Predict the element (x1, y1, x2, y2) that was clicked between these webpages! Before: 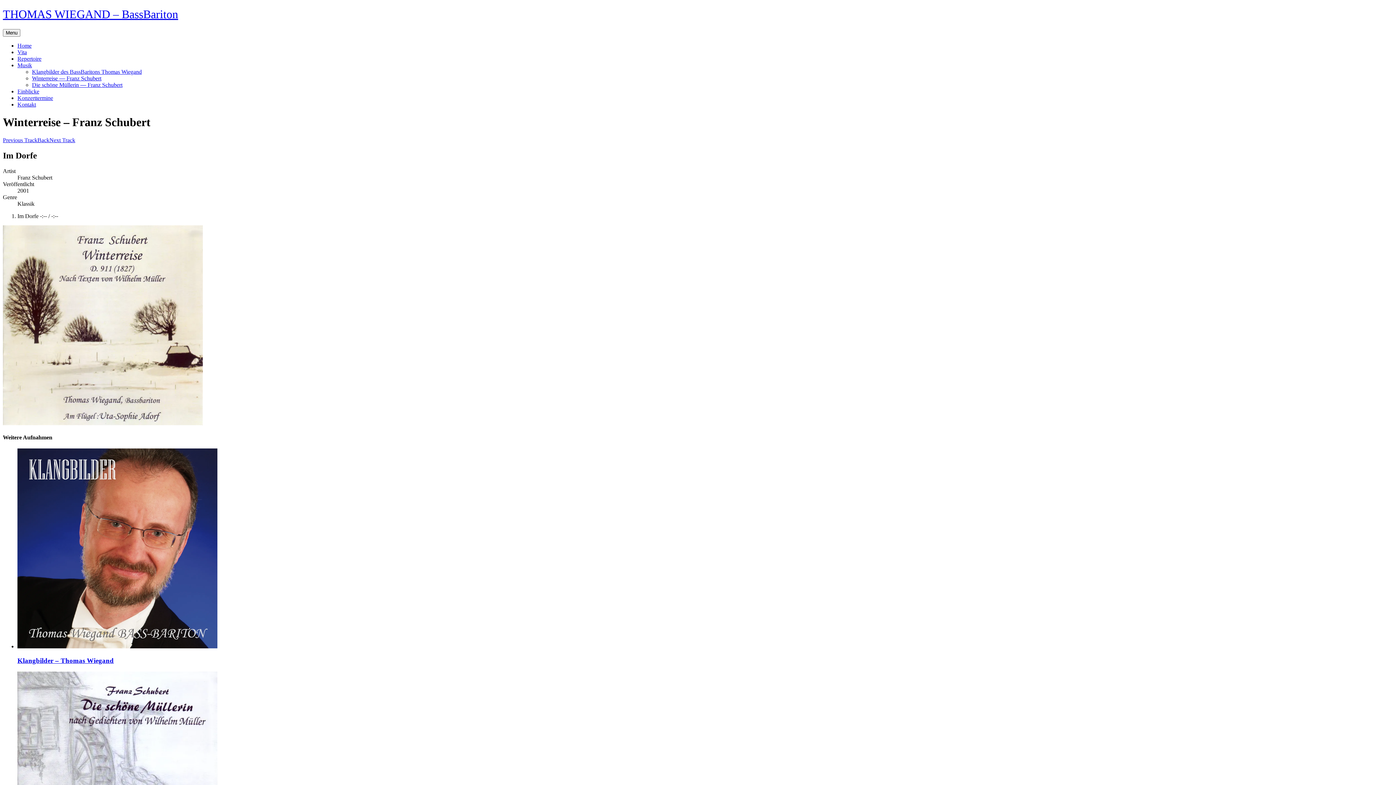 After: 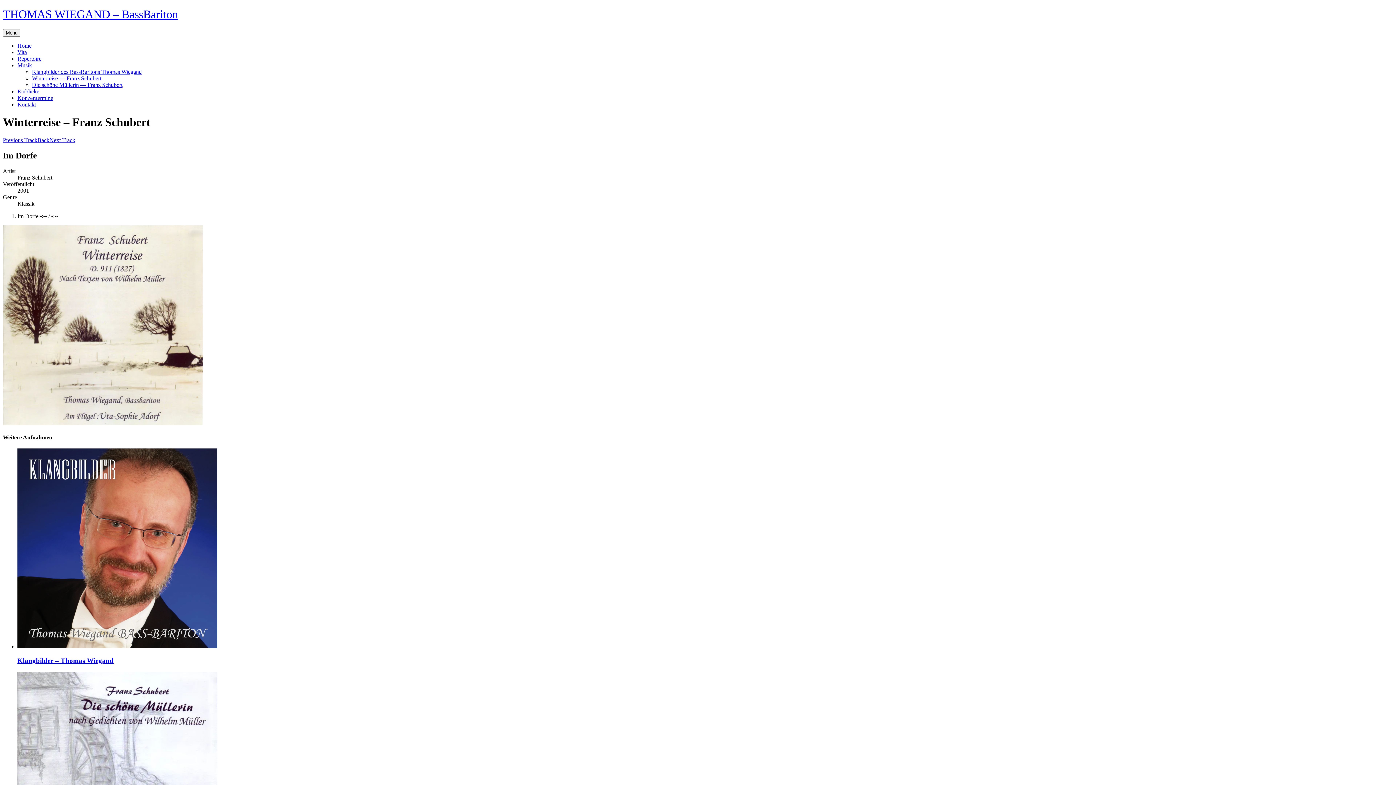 Action: bbox: (2, 420, 202, 426)